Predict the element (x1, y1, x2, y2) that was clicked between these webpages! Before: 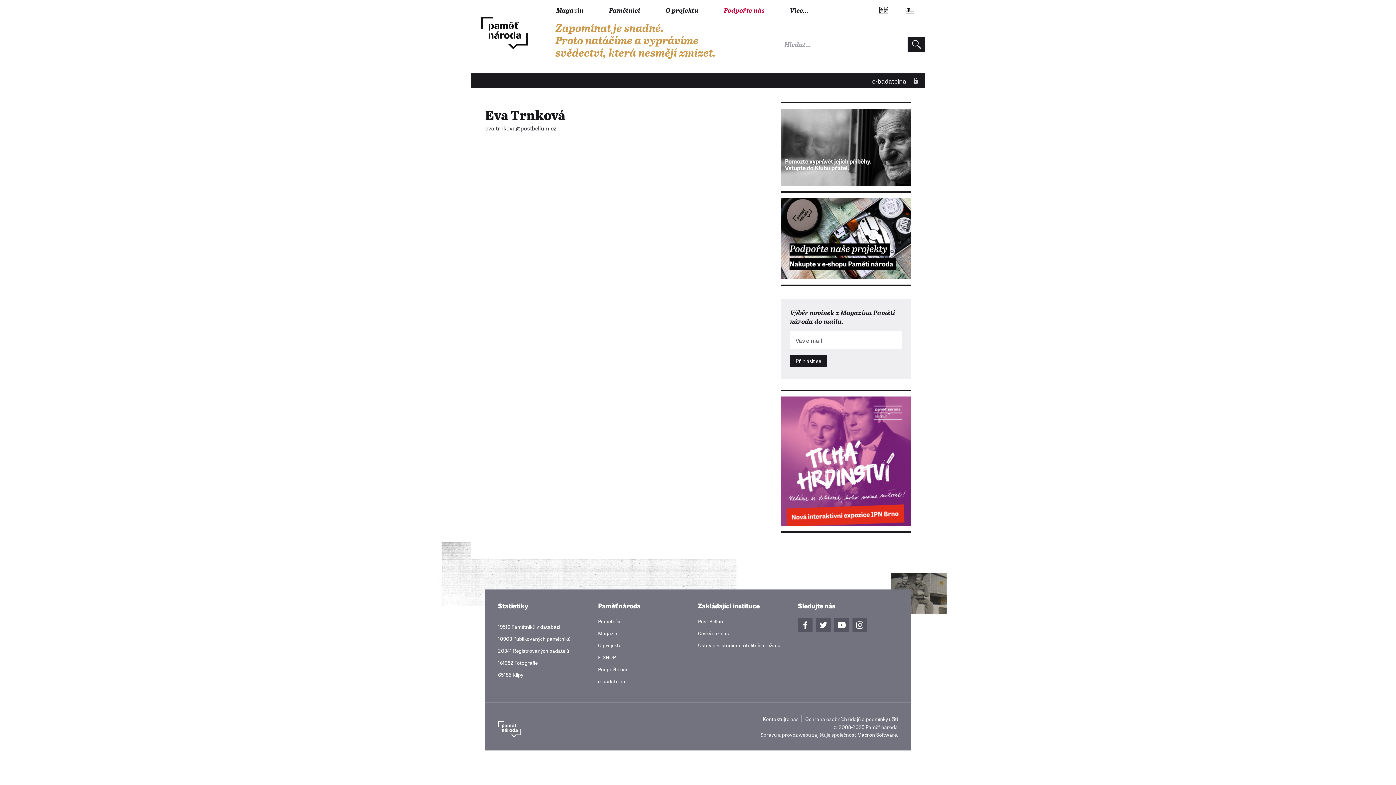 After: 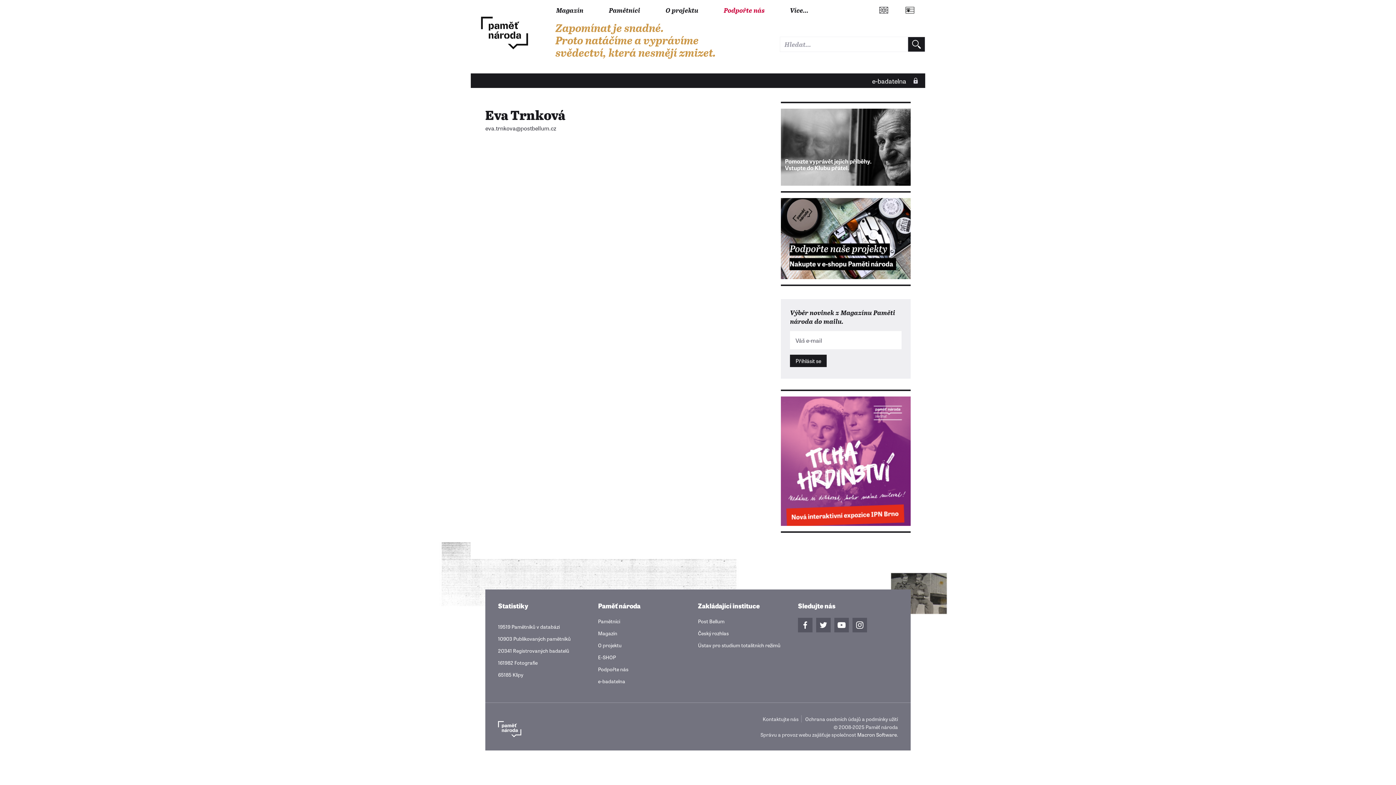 Action: bbox: (781, 396, 910, 526)